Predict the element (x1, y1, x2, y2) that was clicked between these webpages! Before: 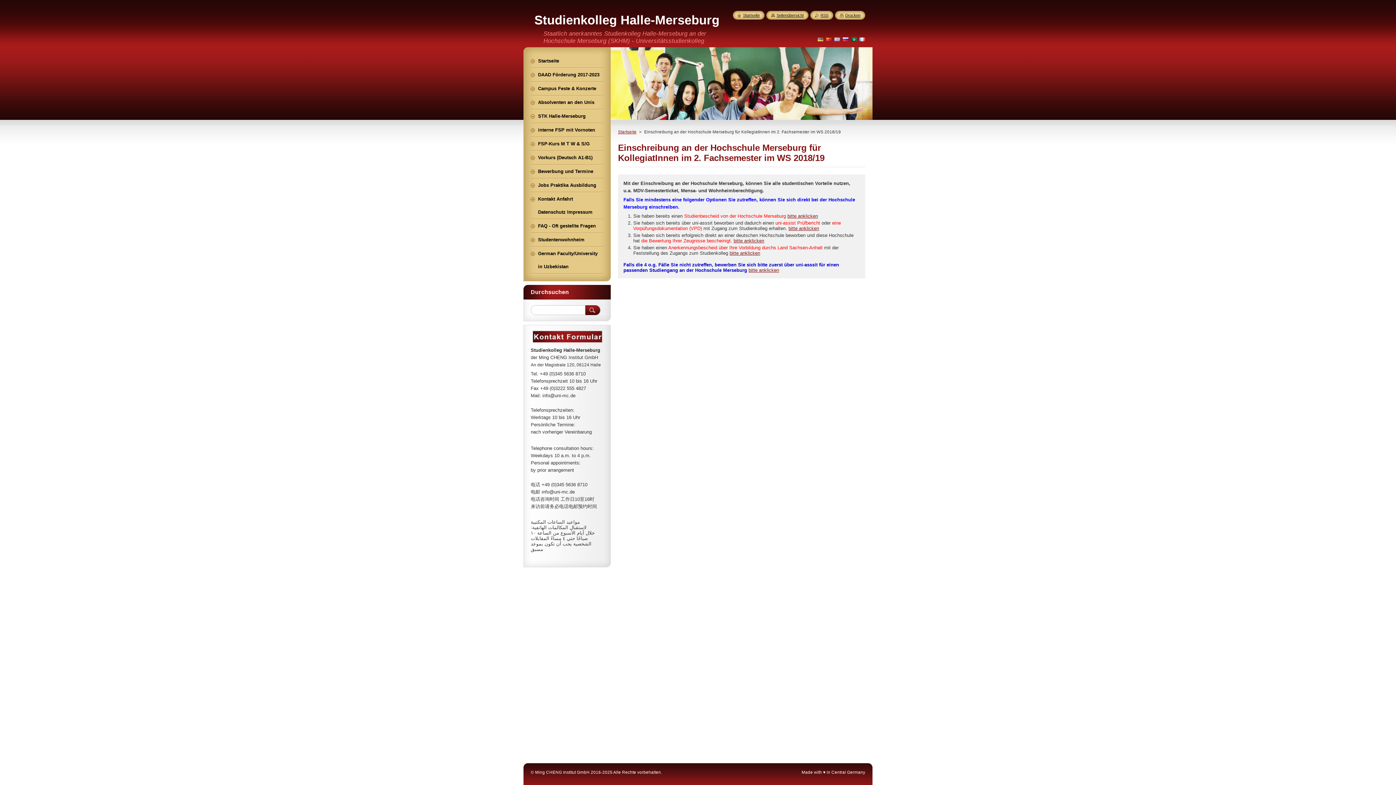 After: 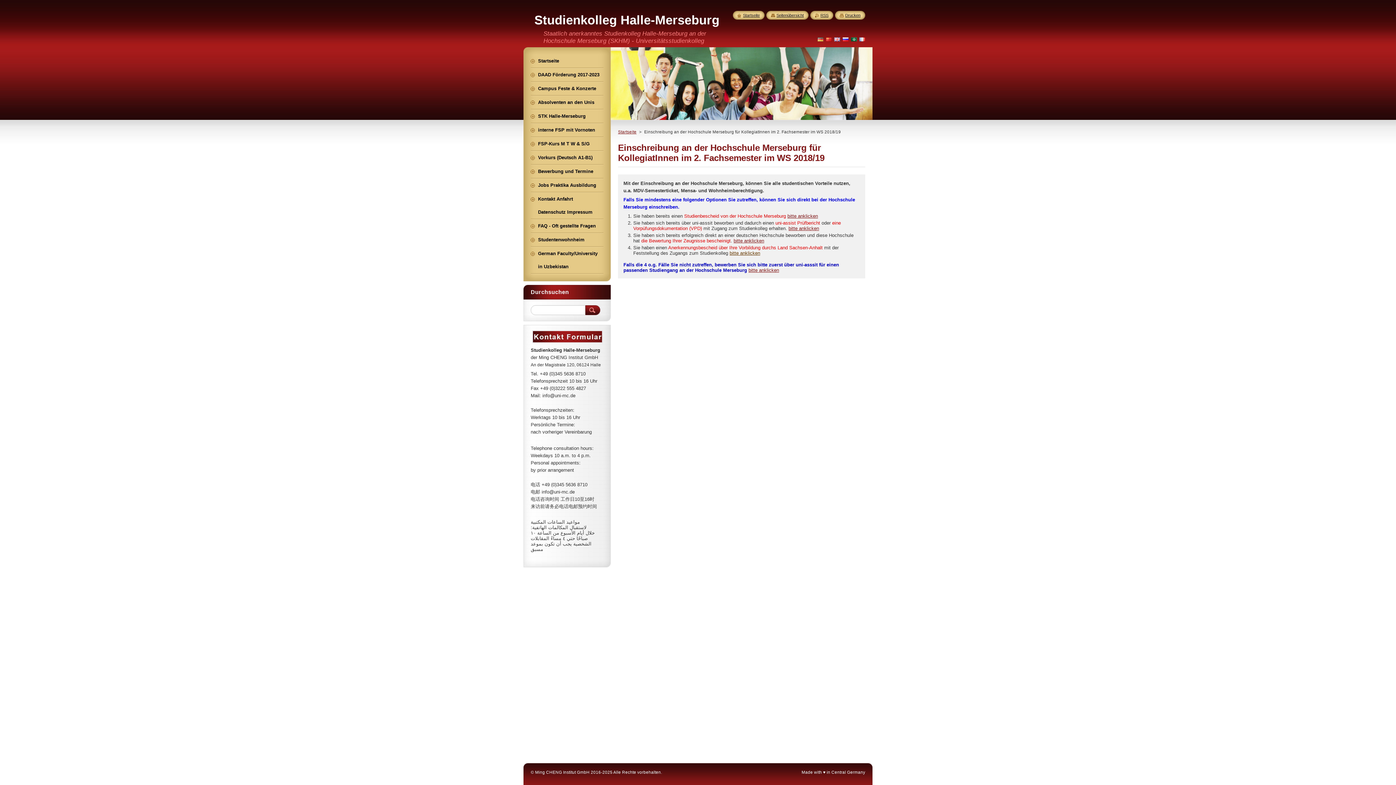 Action: label: bitte anklicken bbox: (729, 250, 760, 256)